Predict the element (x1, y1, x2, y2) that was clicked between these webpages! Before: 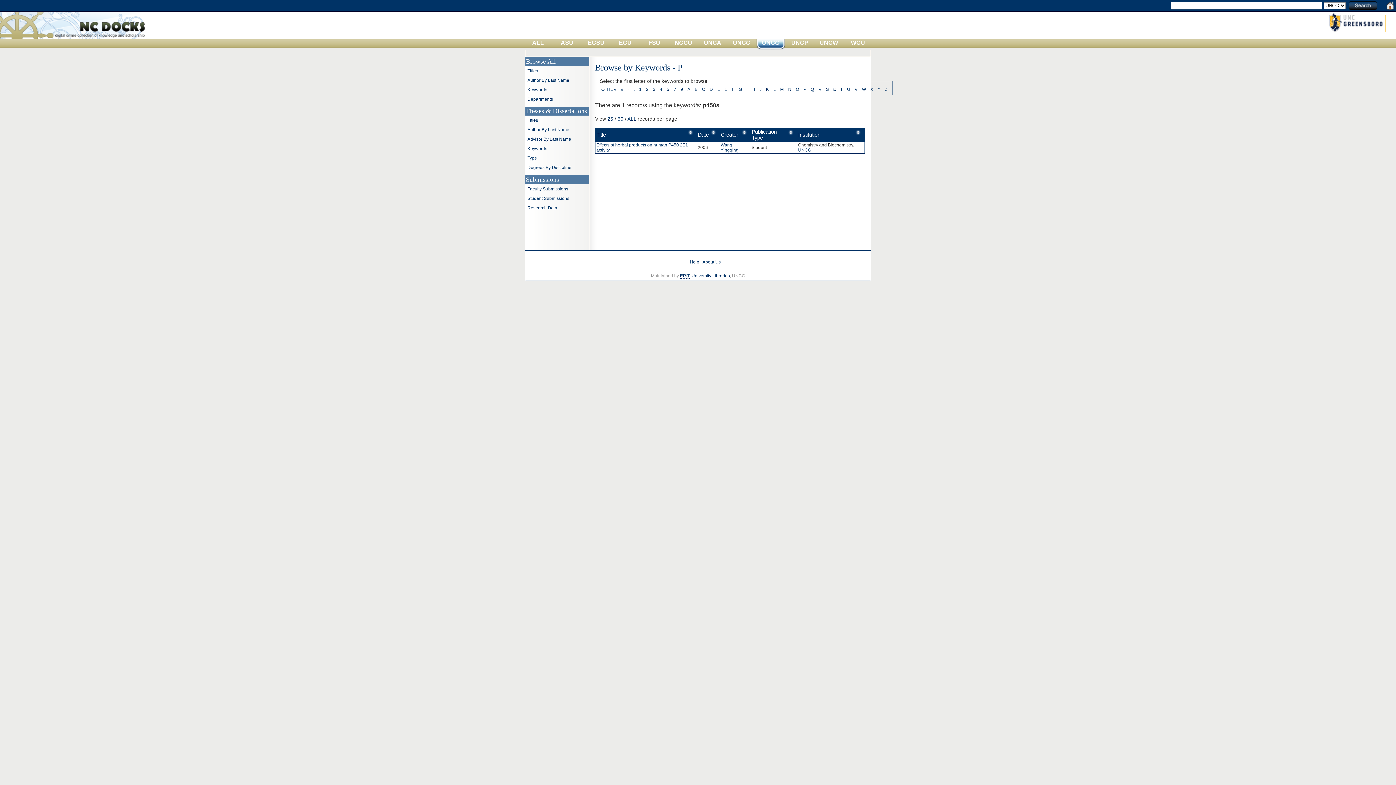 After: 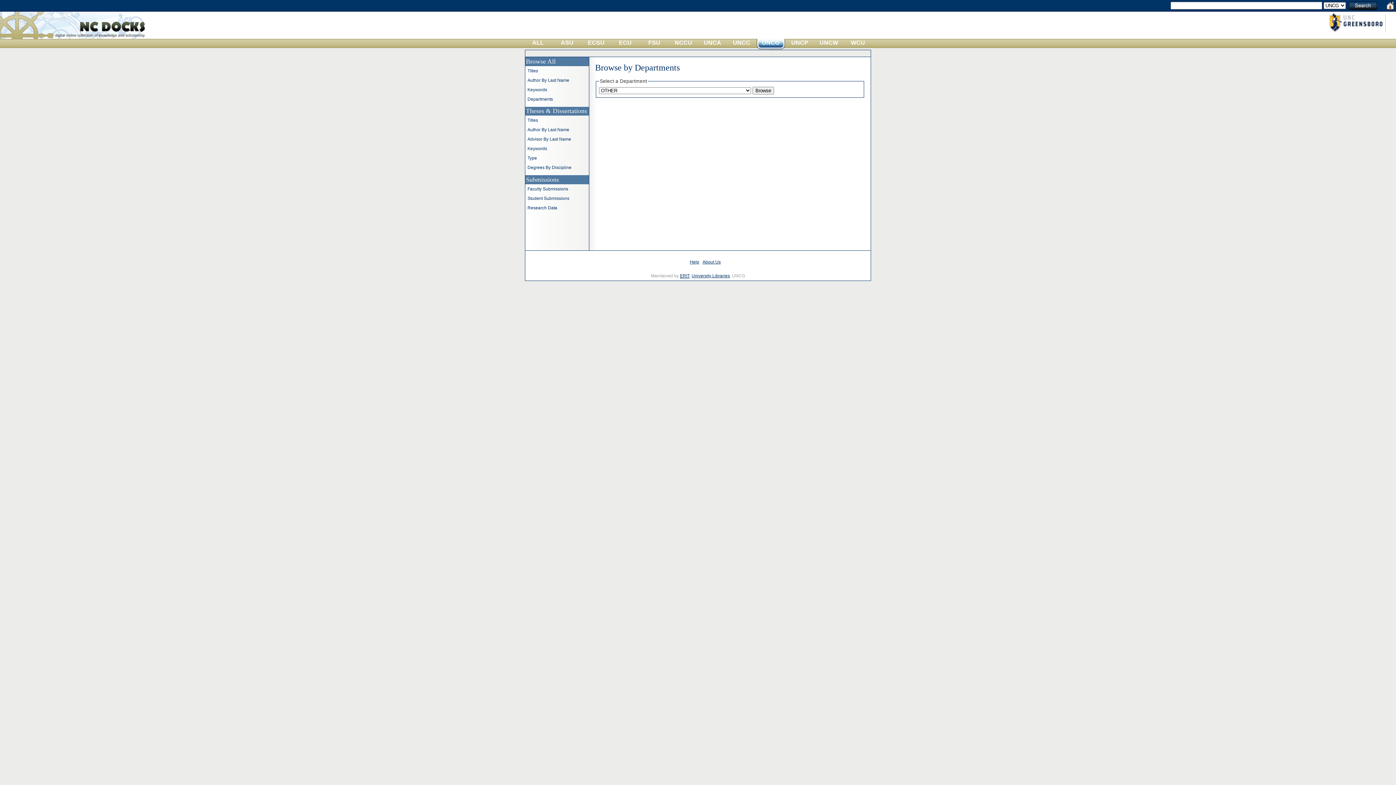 Action: bbox: (527, 96, 553, 101) label: Departments